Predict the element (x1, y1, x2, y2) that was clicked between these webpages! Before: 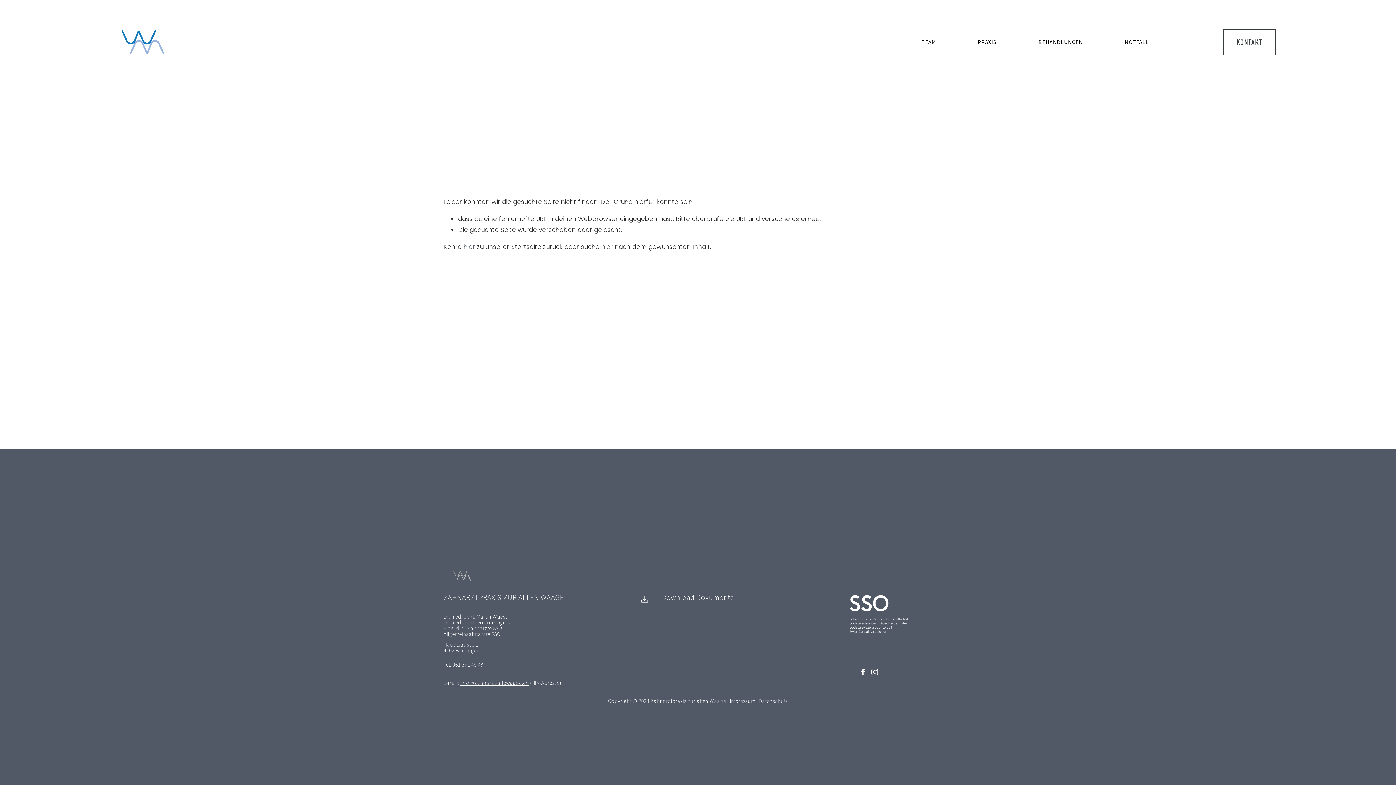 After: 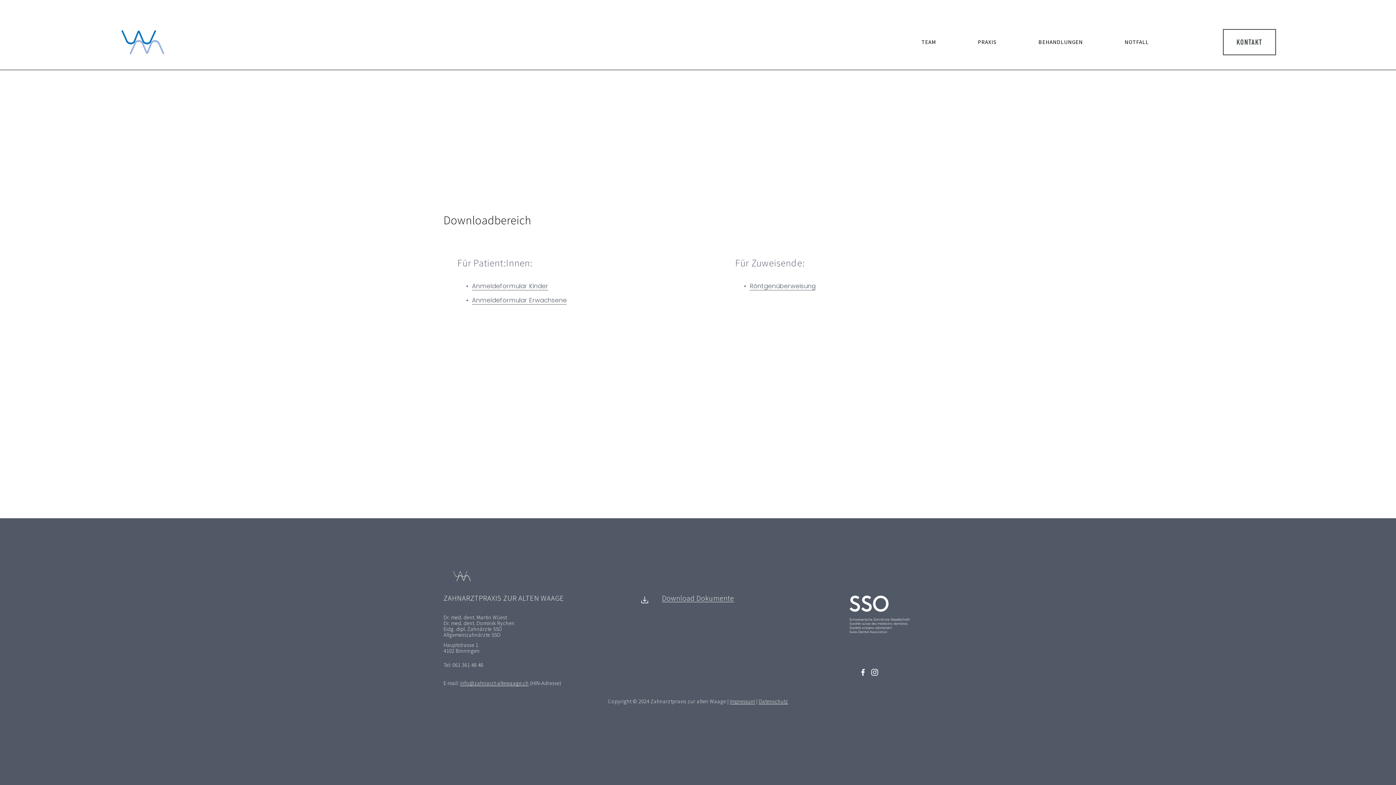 Action: label: Download Dokumente bbox: (662, 593, 734, 601)